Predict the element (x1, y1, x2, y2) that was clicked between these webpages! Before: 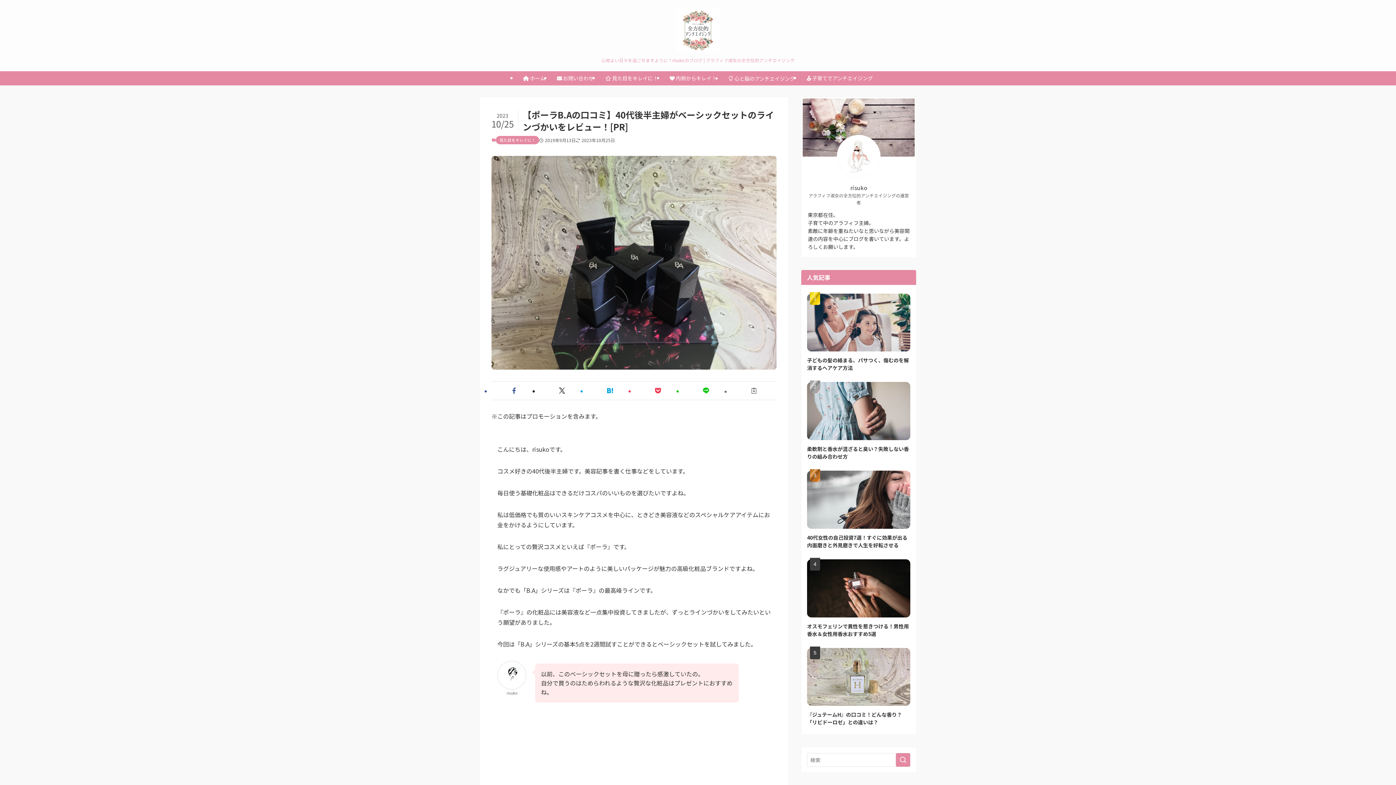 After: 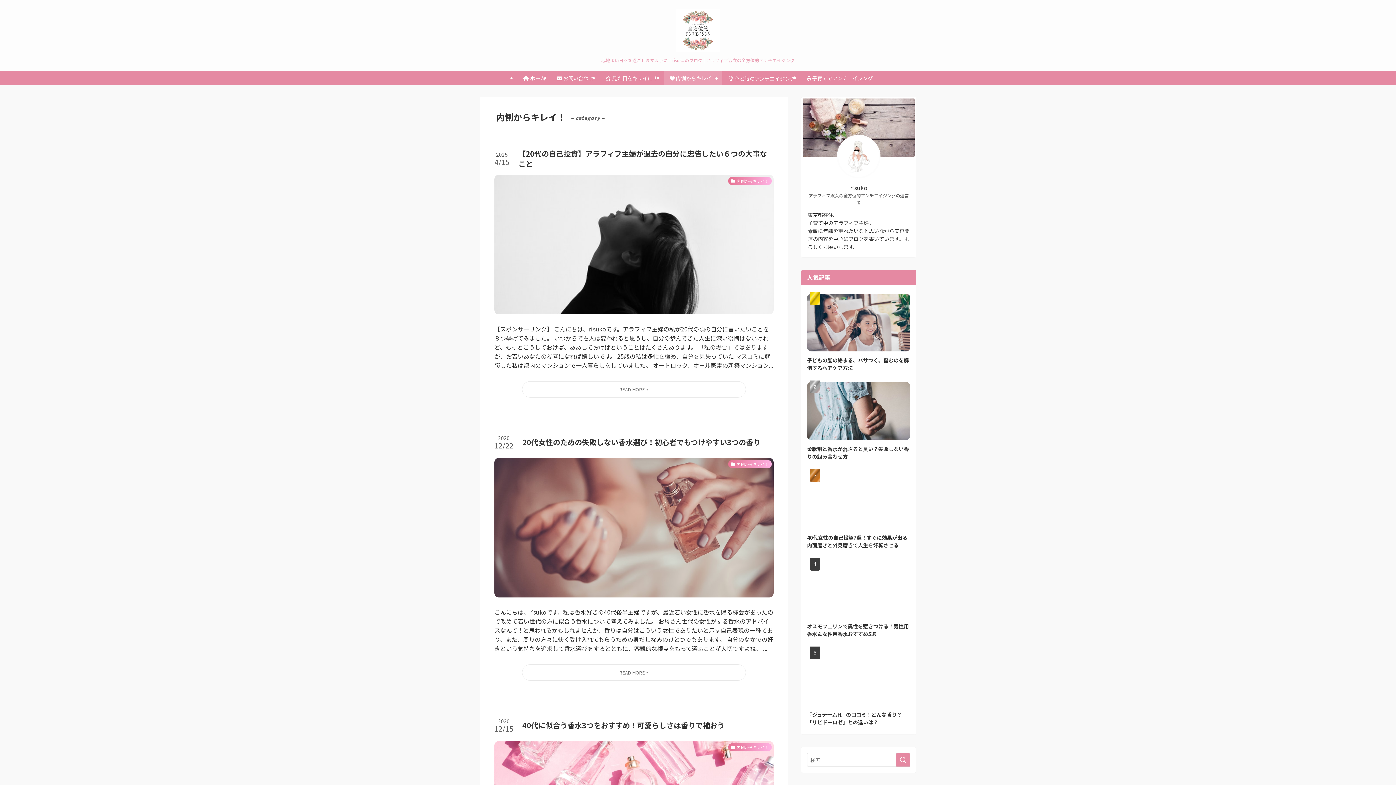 Action: label:  内側からキレイ！ bbox: (664, 71, 722, 85)